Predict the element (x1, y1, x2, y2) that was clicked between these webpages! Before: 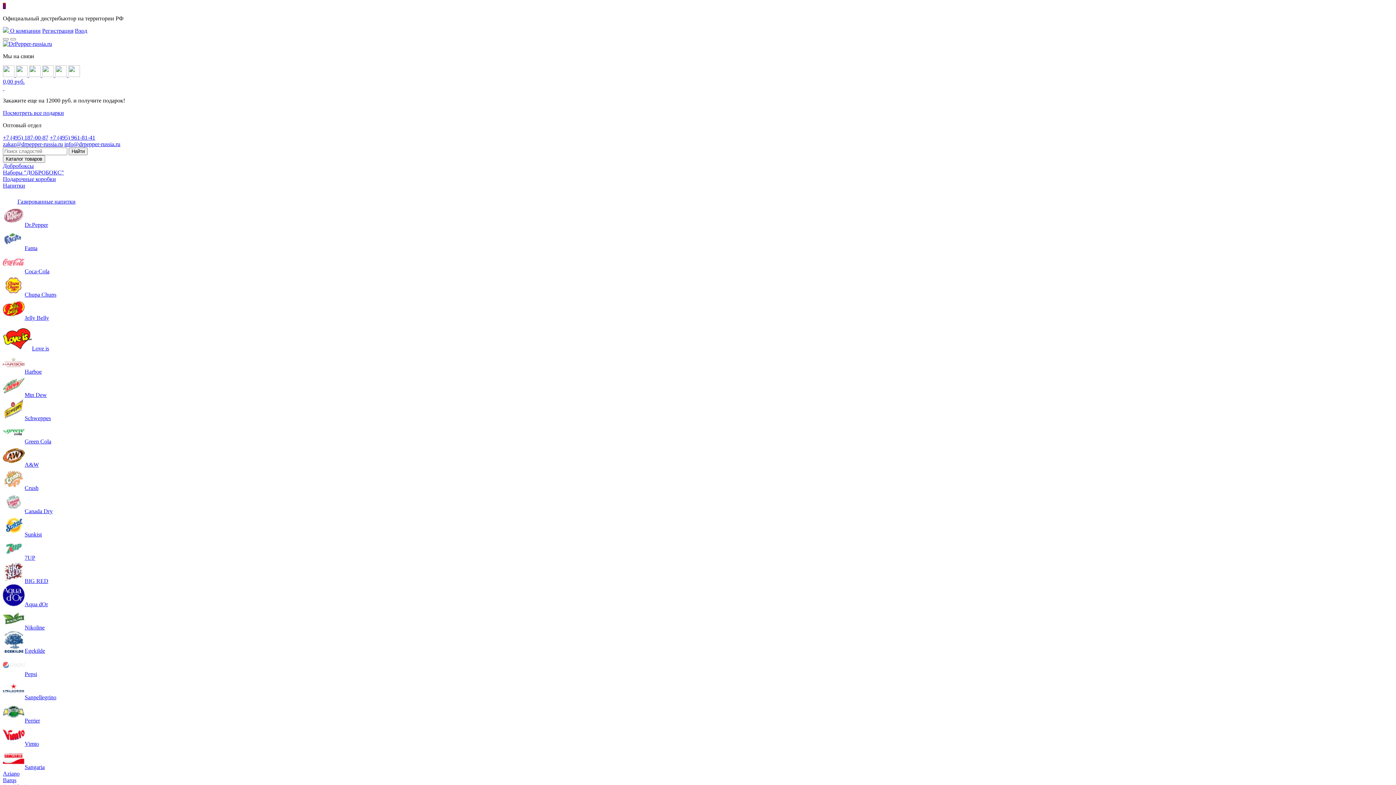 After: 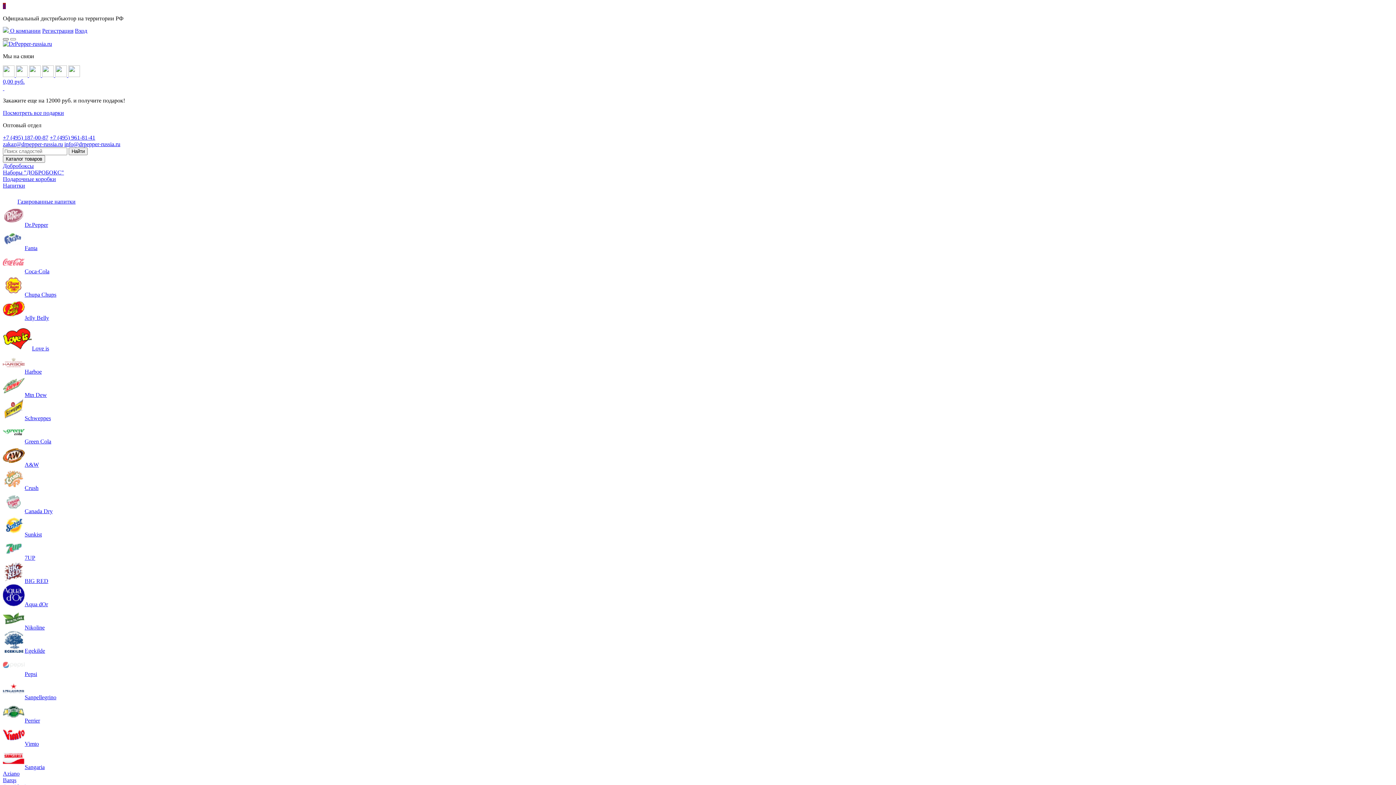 Action: bbox: (2, 38, 8, 40)